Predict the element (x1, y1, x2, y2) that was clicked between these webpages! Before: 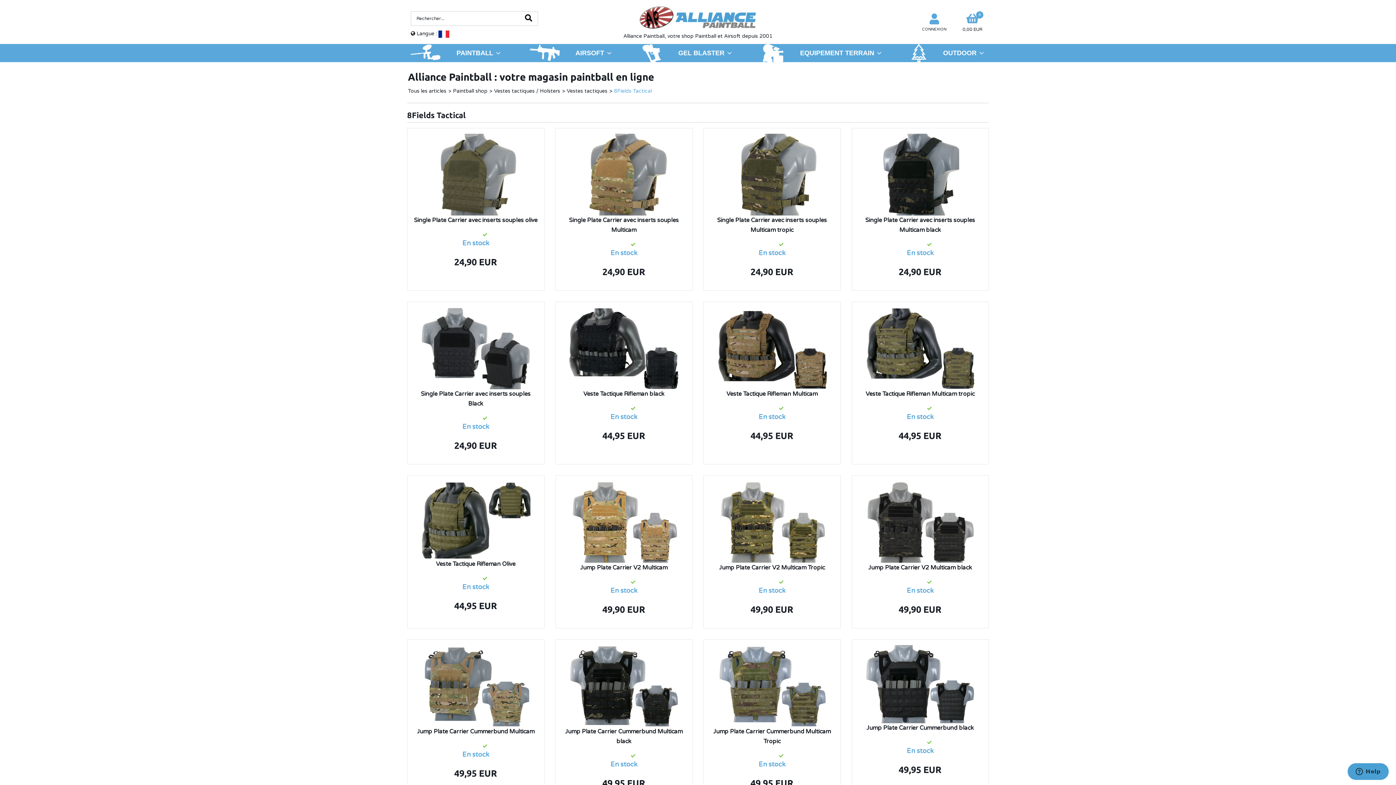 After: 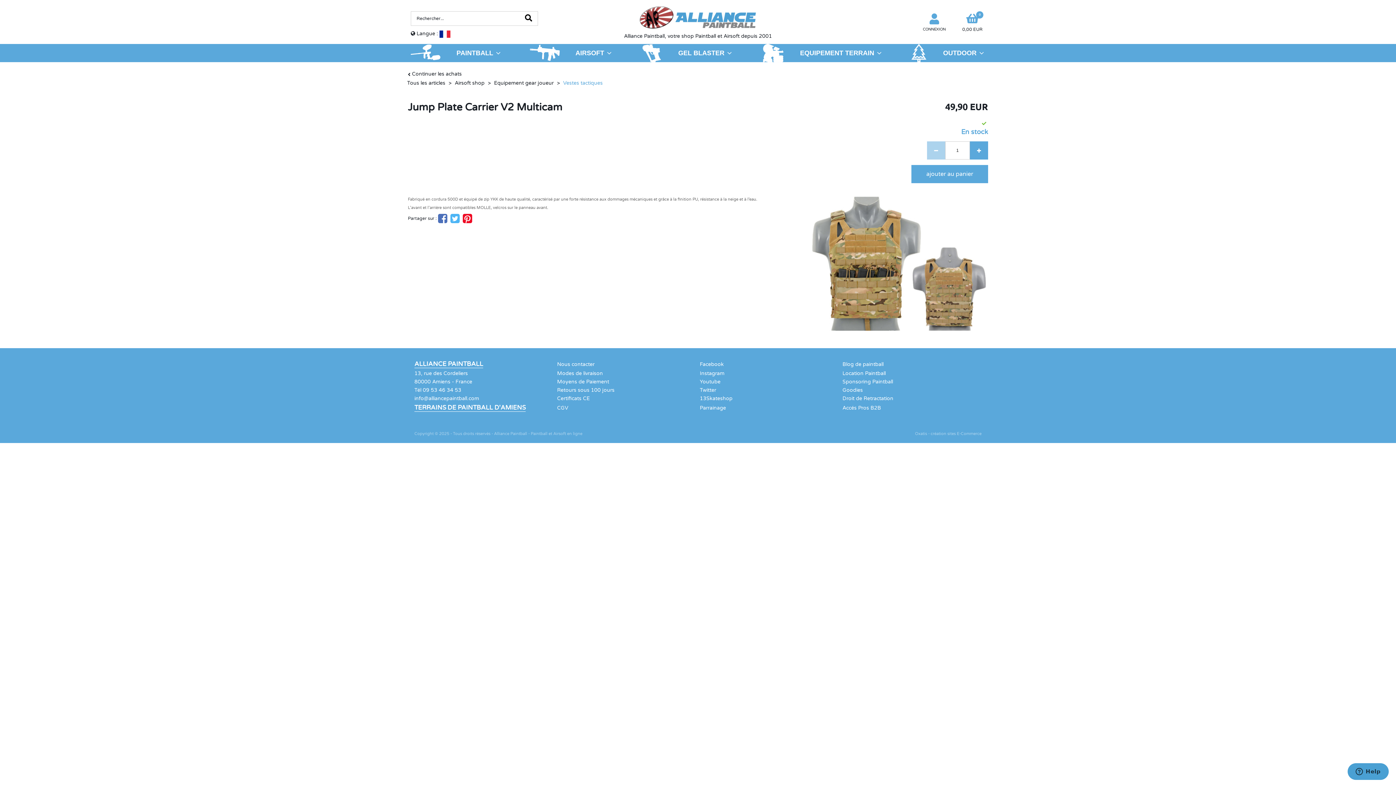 Action: label: Jump Plate Carrier V2 Multicam bbox: (580, 565, 667, 571)